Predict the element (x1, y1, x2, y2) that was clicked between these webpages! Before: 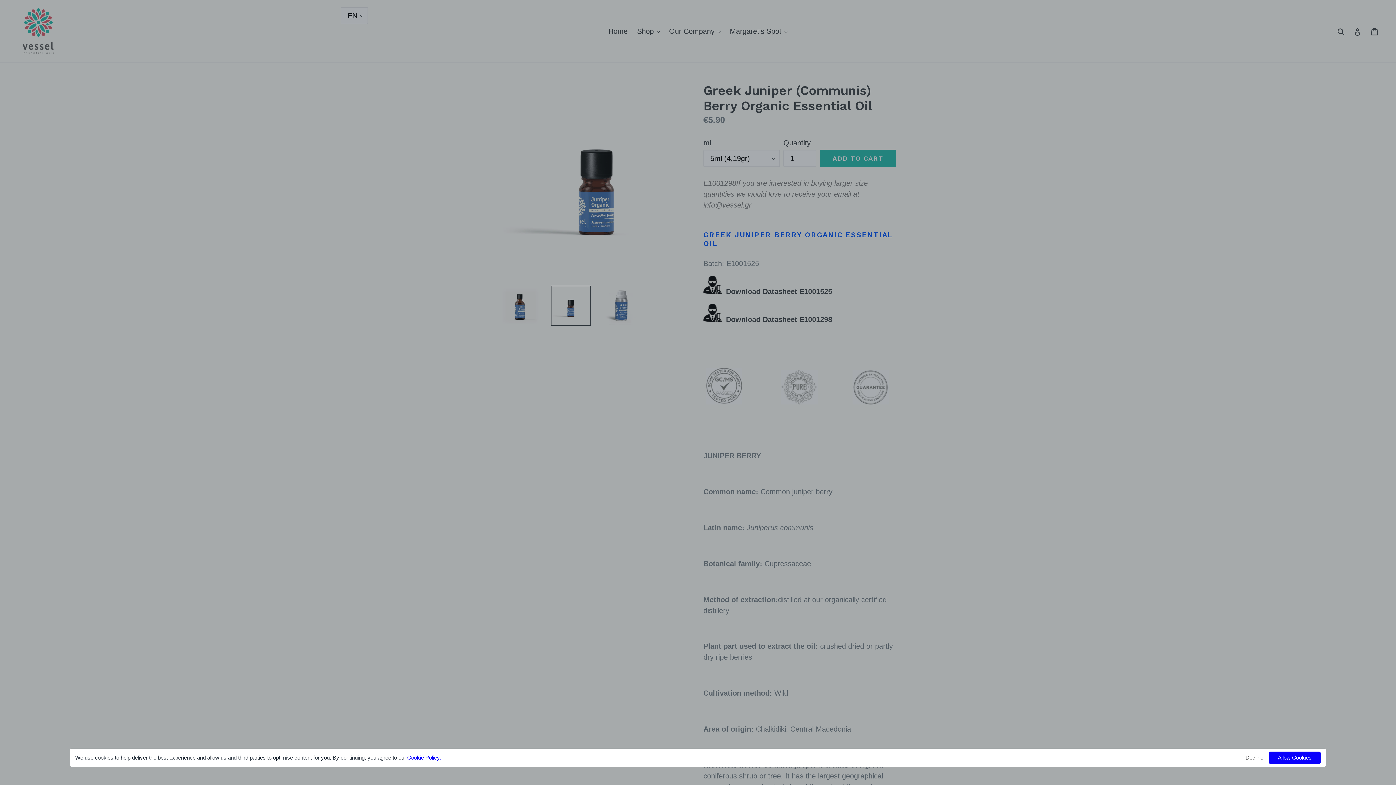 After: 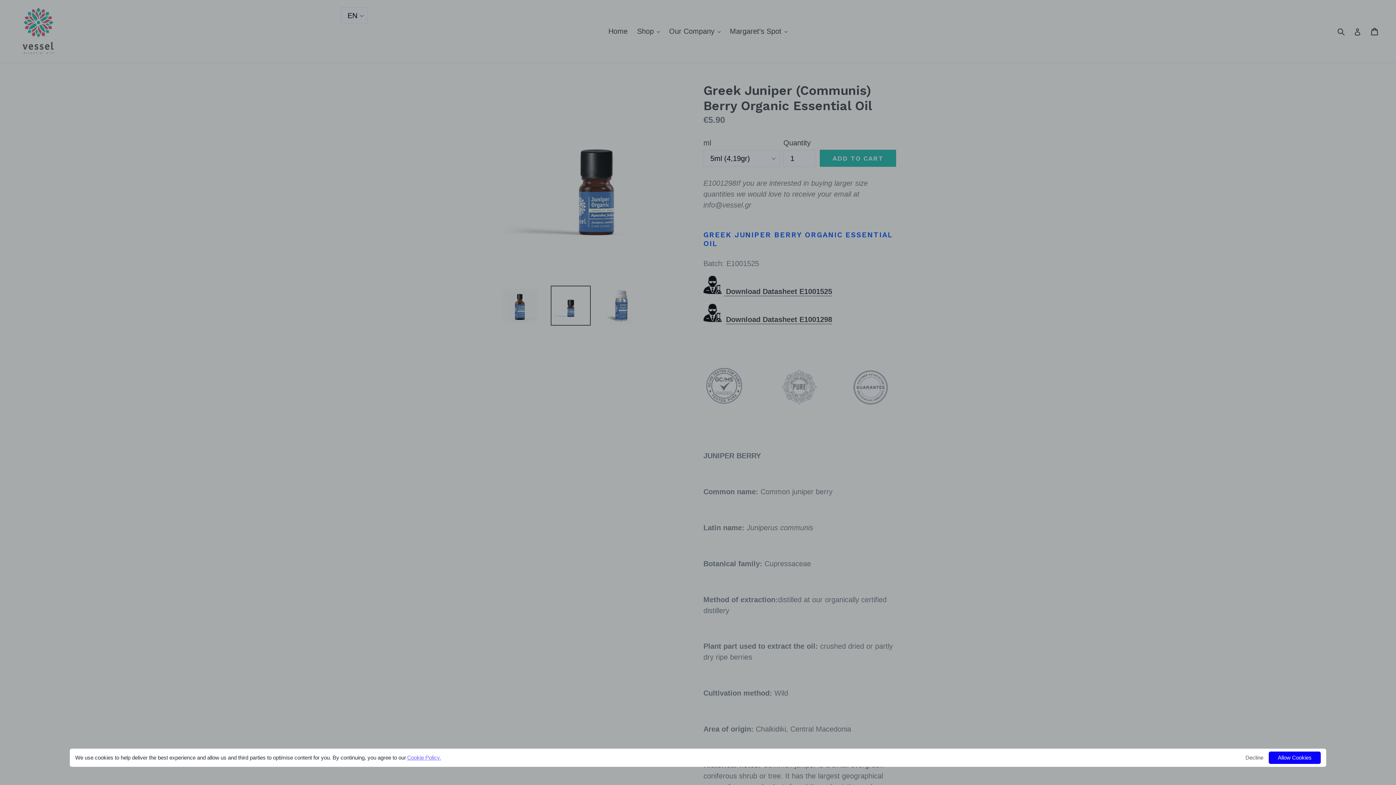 Action: label: Cookie Policy. bbox: (407, 754, 441, 761)